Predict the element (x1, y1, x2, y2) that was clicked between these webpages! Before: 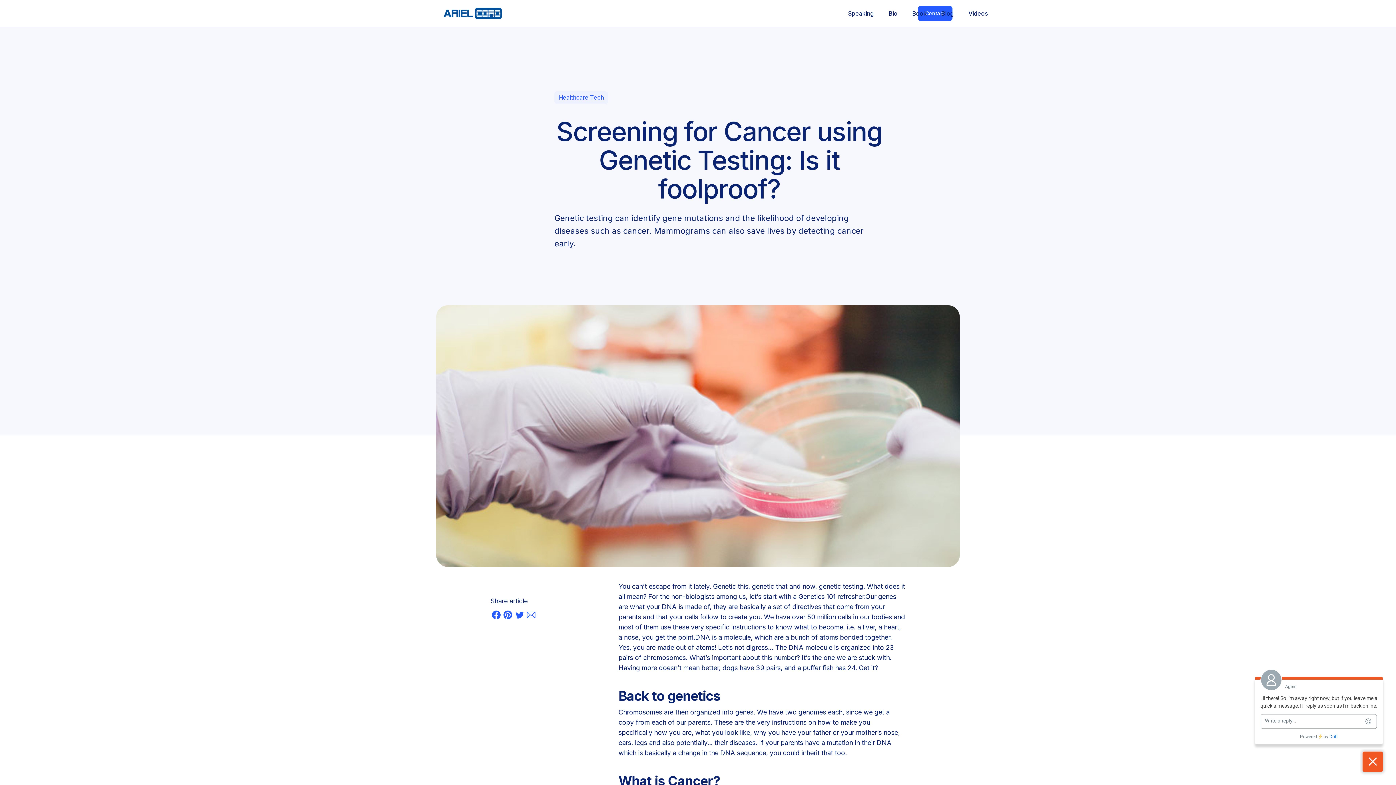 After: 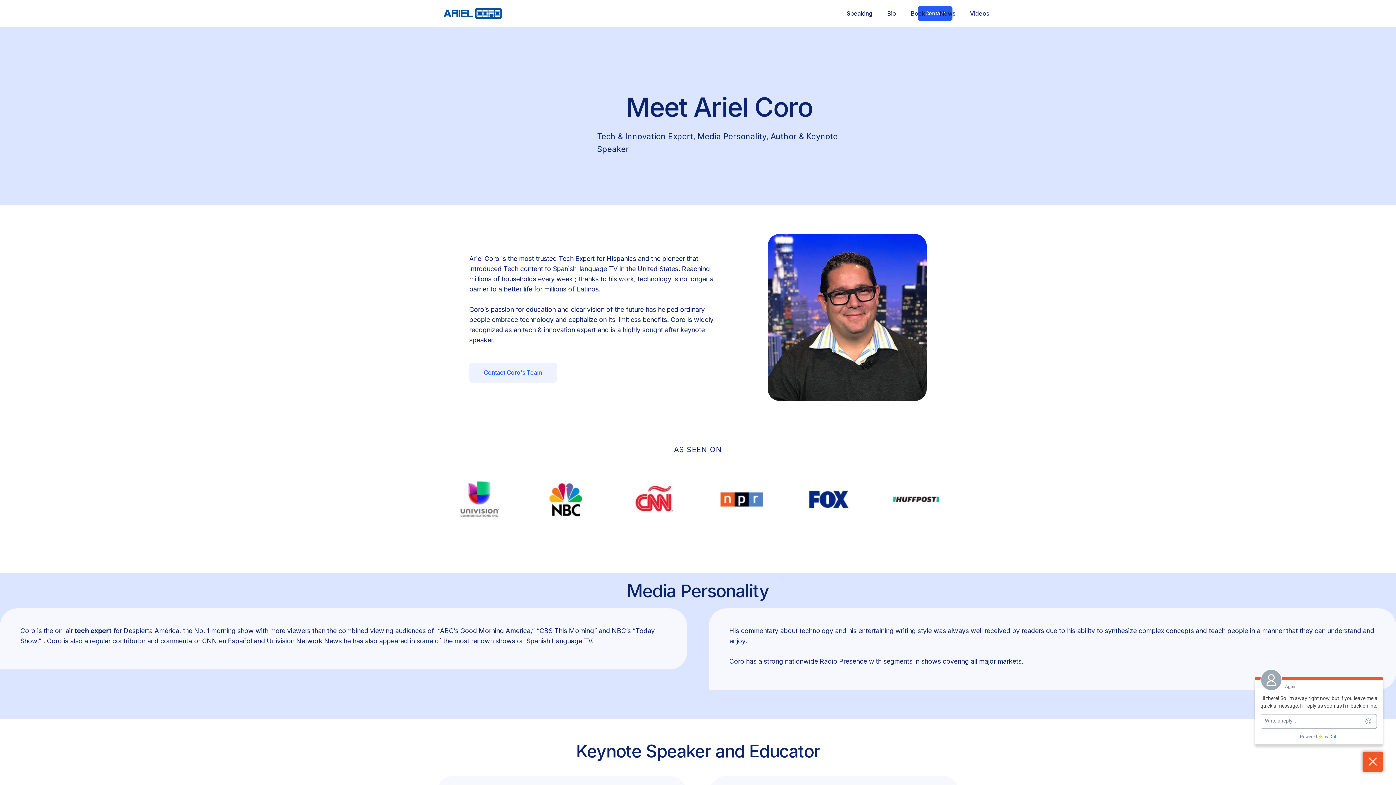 Action: label: Bio bbox: (882, 0, 903, 26)